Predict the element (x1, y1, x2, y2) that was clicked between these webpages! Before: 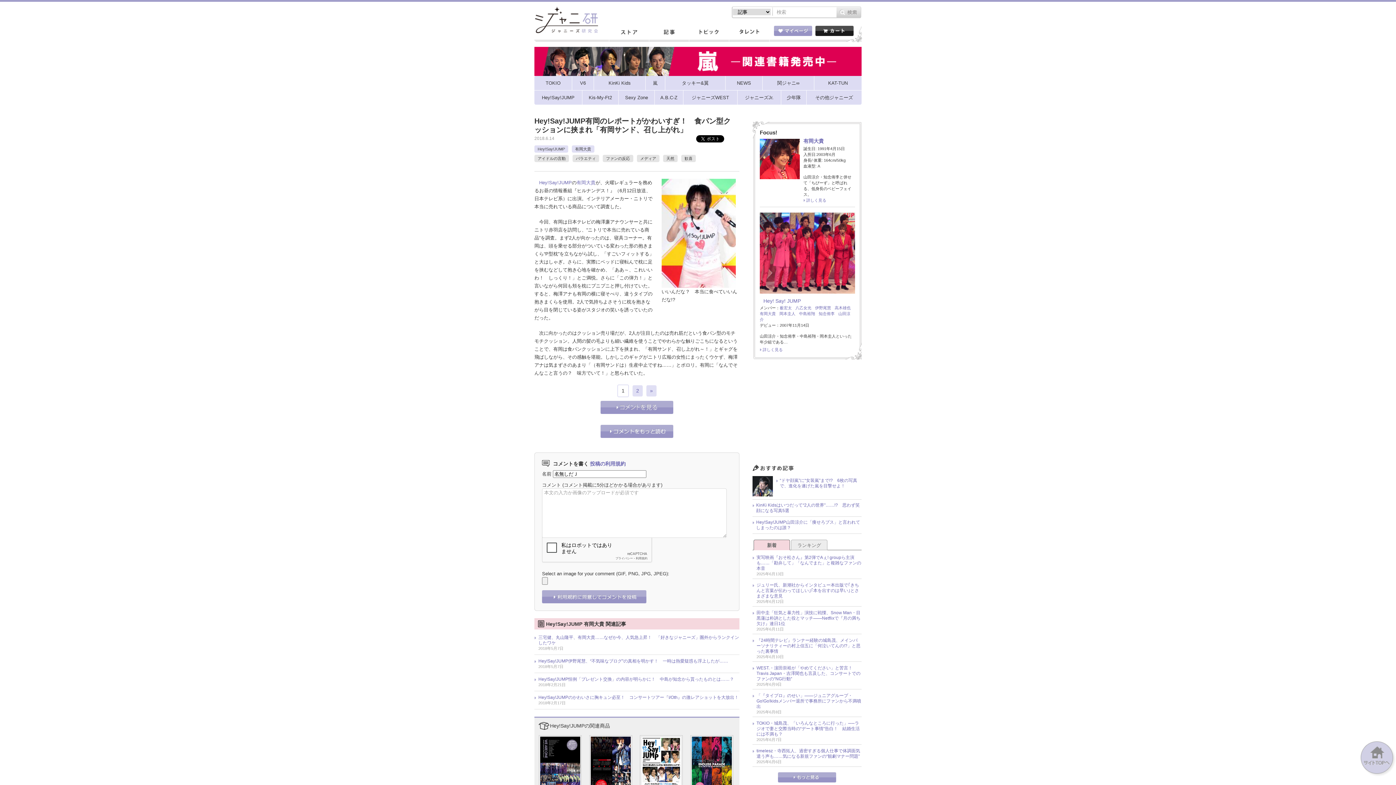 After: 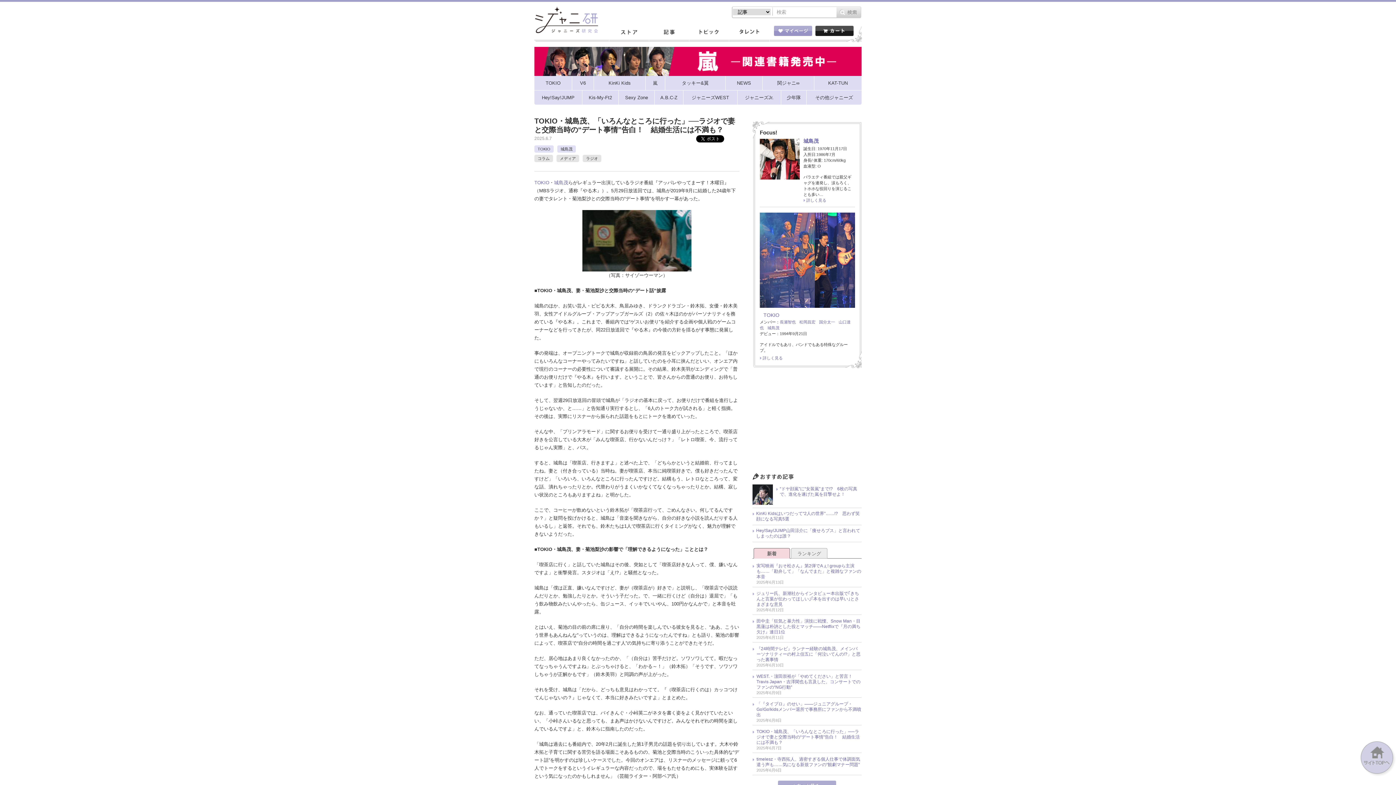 Action: label: TOKIO・城島茂、「いろんなところに行った」──ラジオで妻と交際当時の“デート事情”告白！　結婚生活には不満も？ bbox: (756, 720, 861, 737)